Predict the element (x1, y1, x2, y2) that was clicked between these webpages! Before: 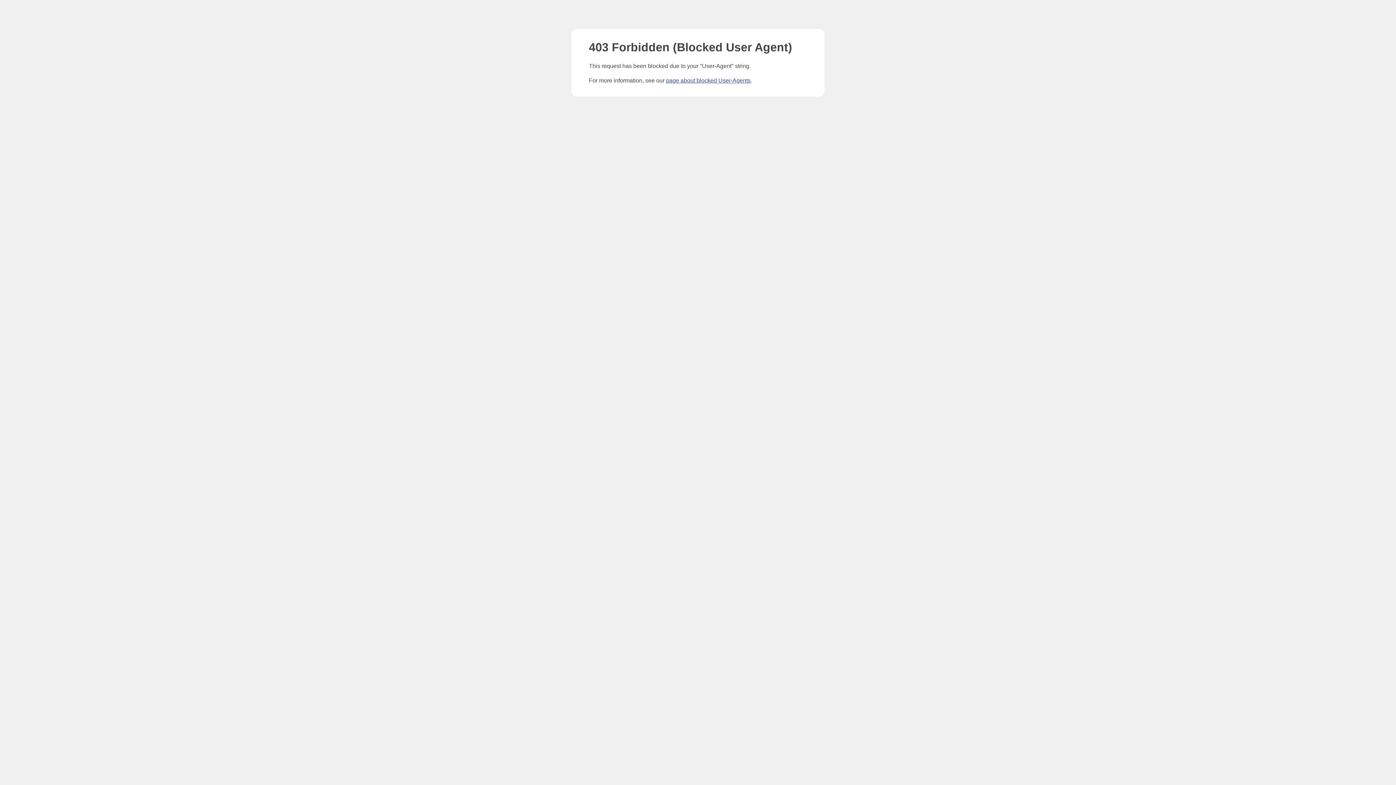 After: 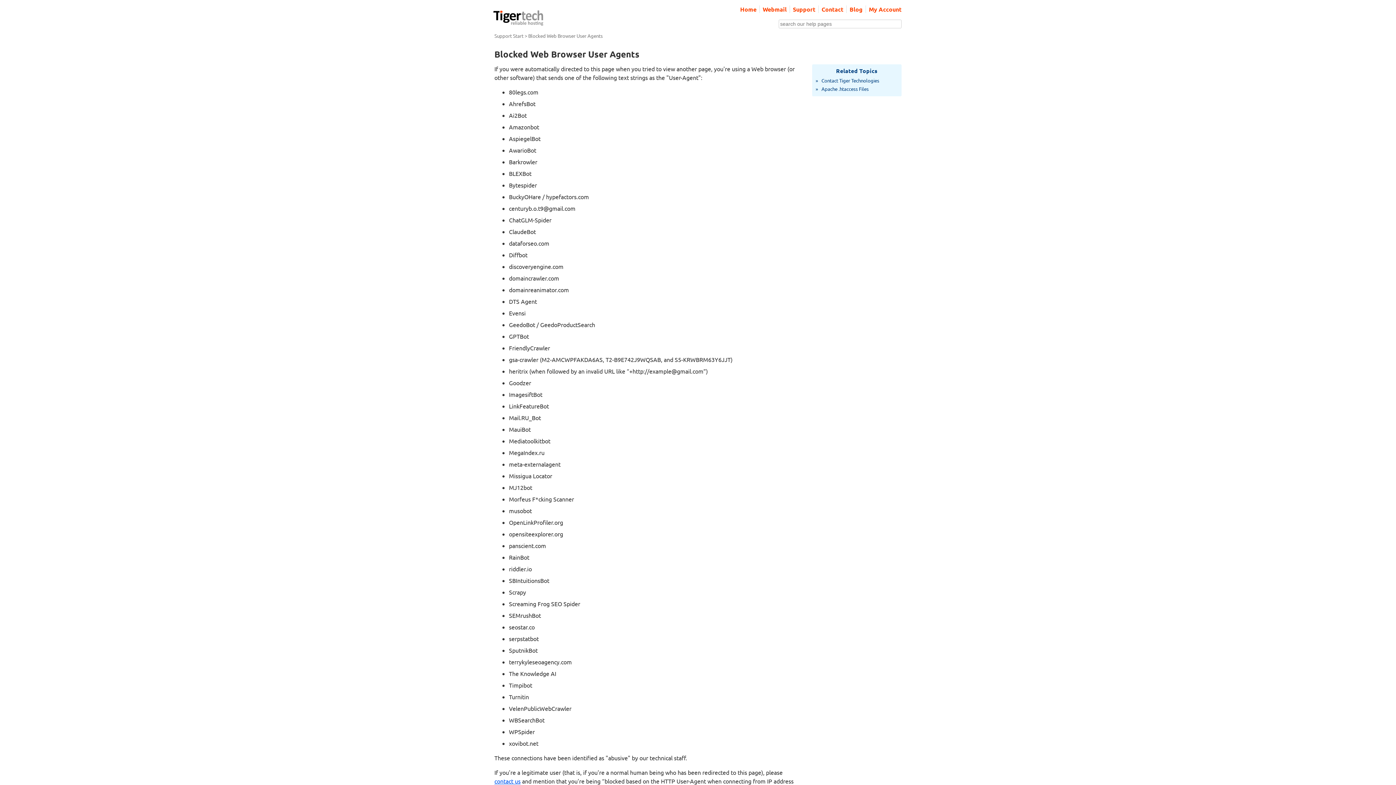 Action: bbox: (666, 77, 750, 83) label: page about blocked User-Agents